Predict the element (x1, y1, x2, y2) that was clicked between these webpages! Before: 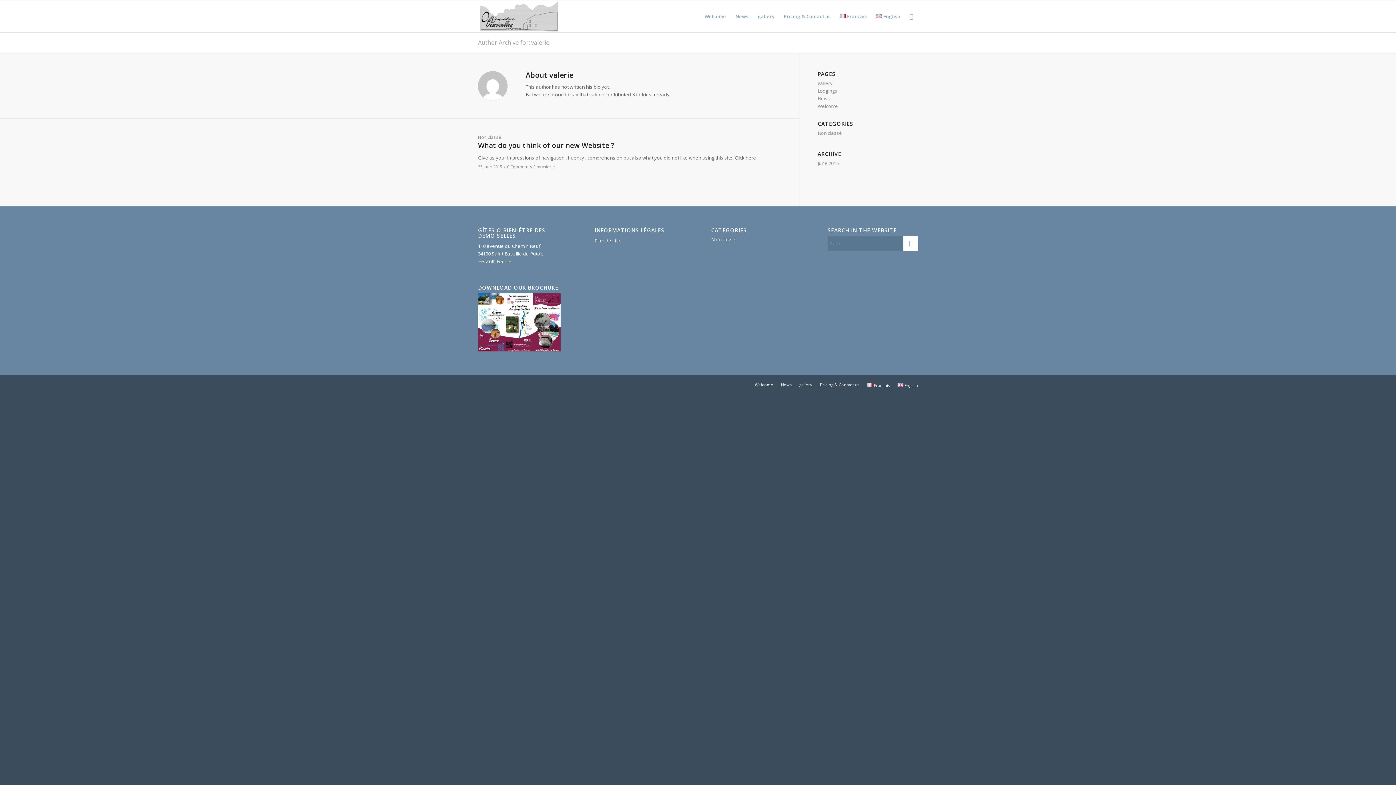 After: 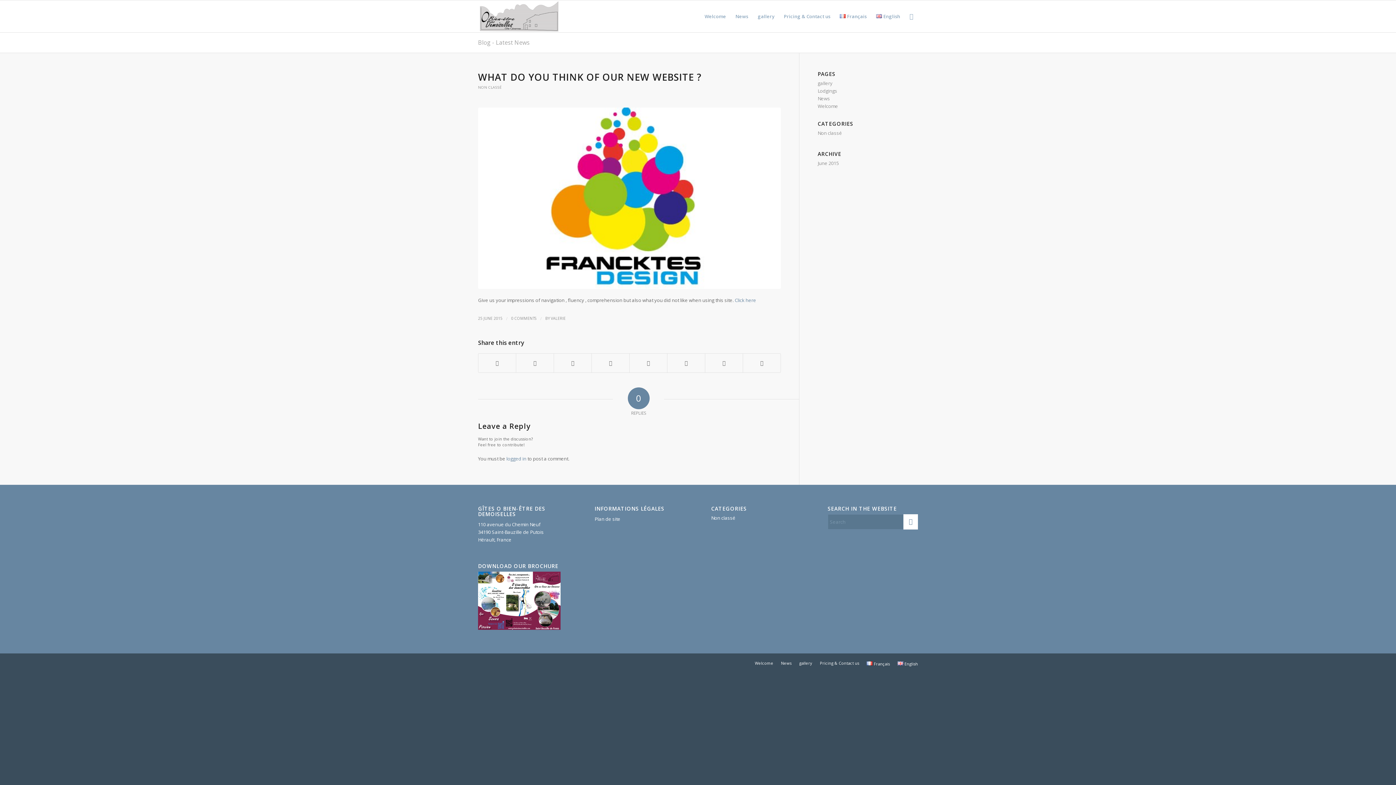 Action: label: What do you think of our new Website ? bbox: (478, 140, 614, 150)